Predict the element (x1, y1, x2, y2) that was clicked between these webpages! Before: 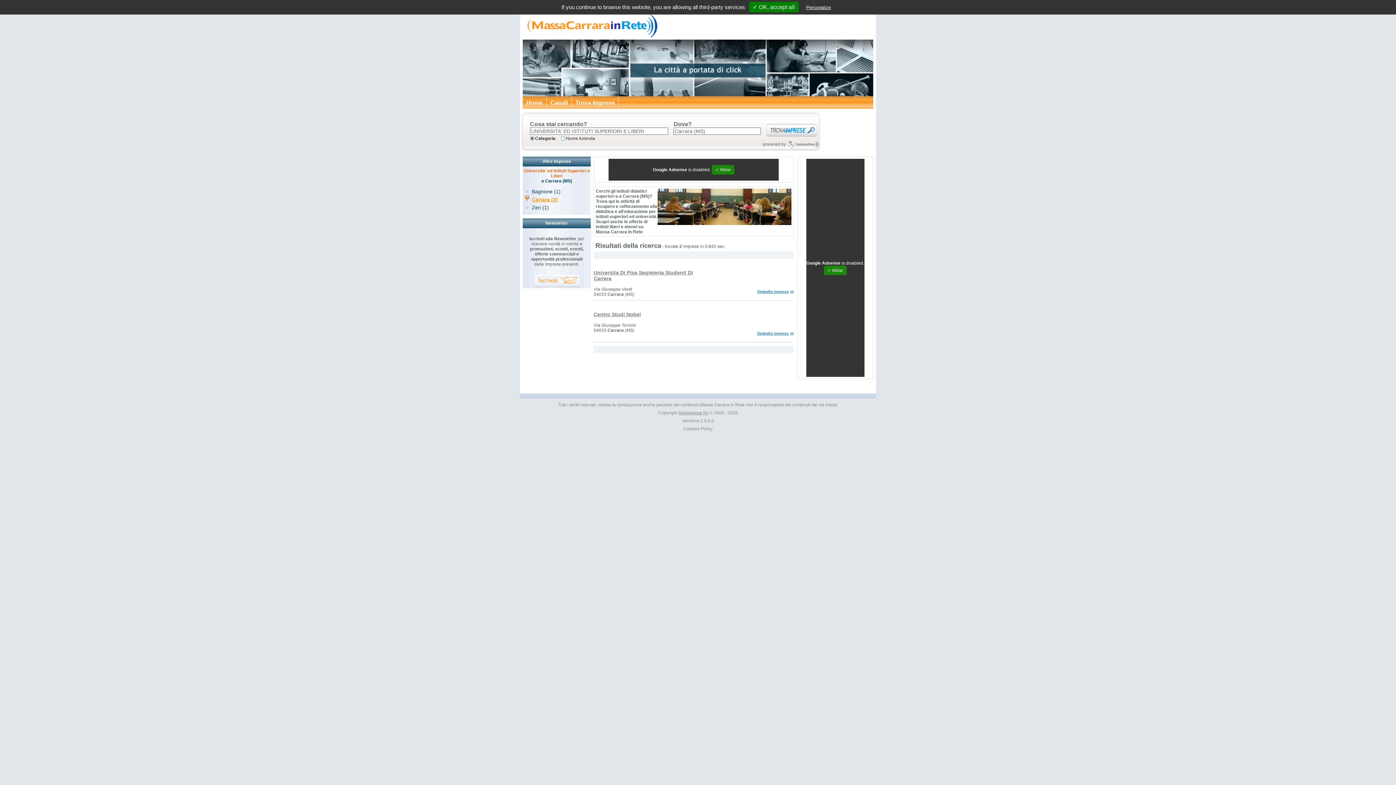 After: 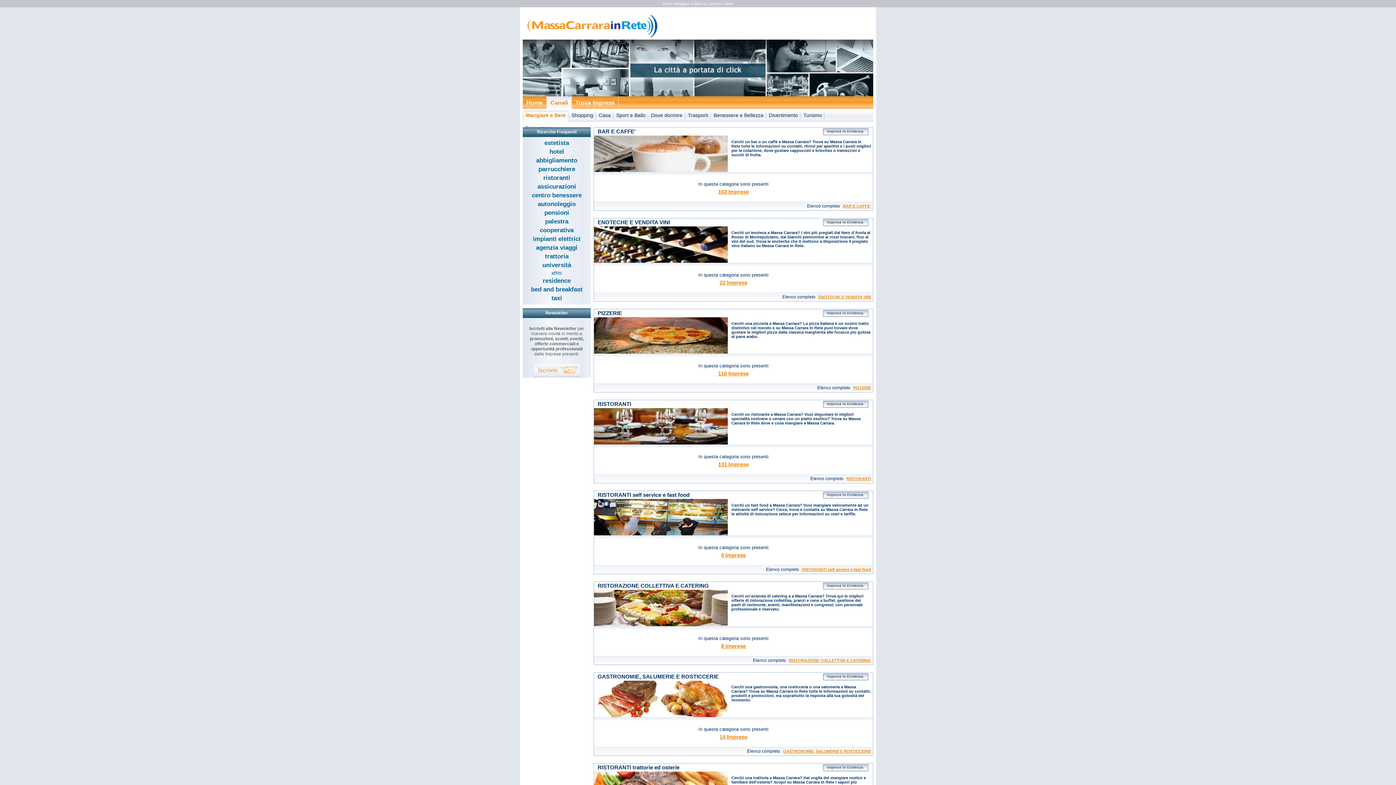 Action: bbox: (546, 96, 572, 109) label: Canali